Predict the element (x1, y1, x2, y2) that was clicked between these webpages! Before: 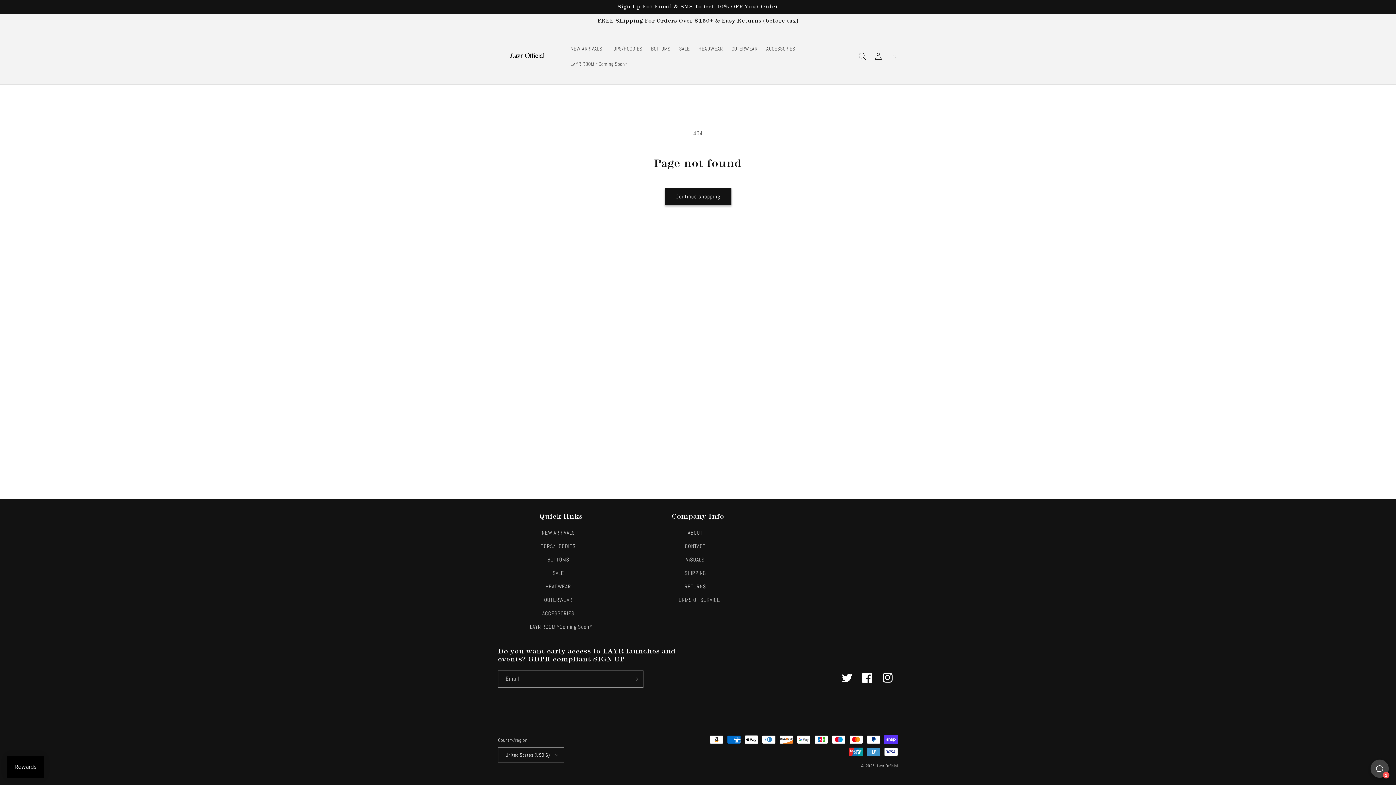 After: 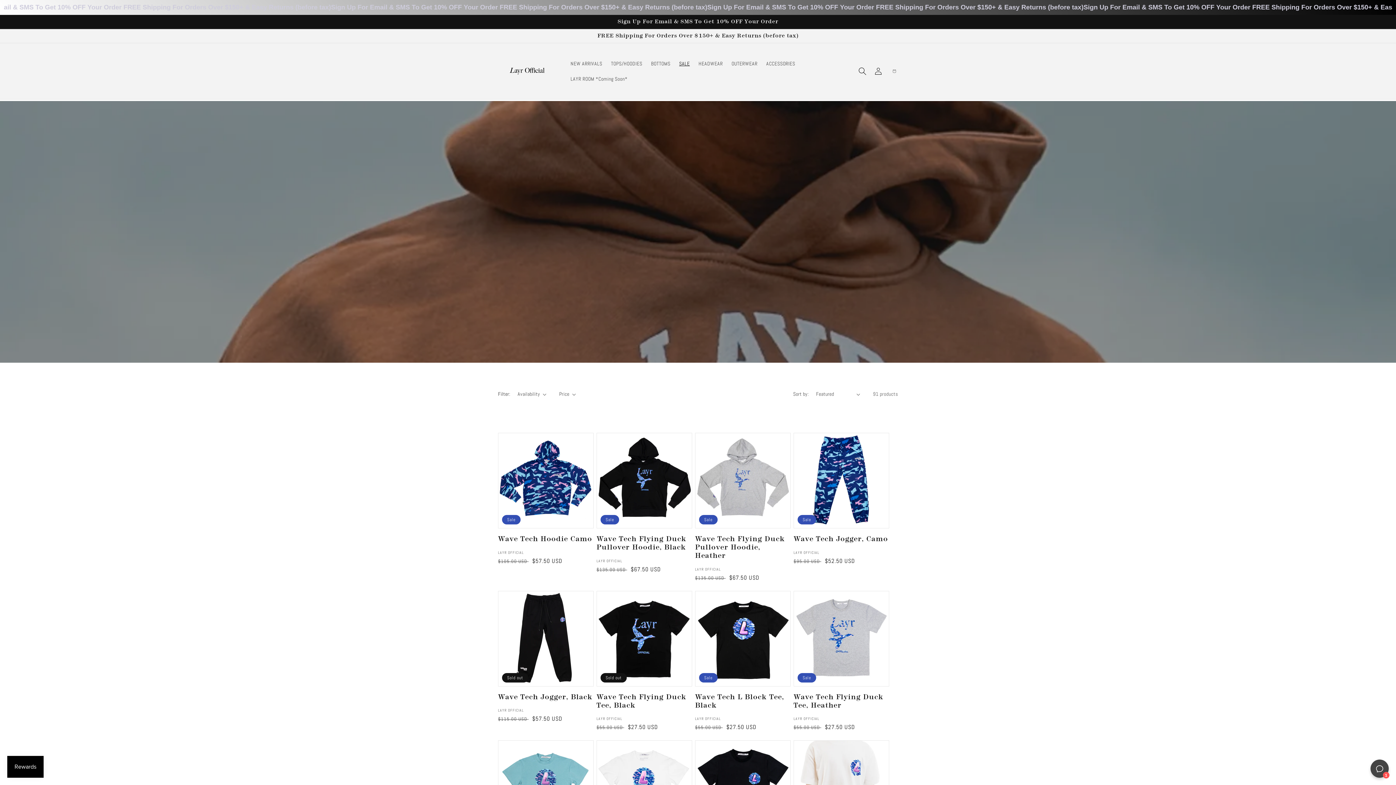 Action: label: SALE bbox: (674, 41, 694, 56)